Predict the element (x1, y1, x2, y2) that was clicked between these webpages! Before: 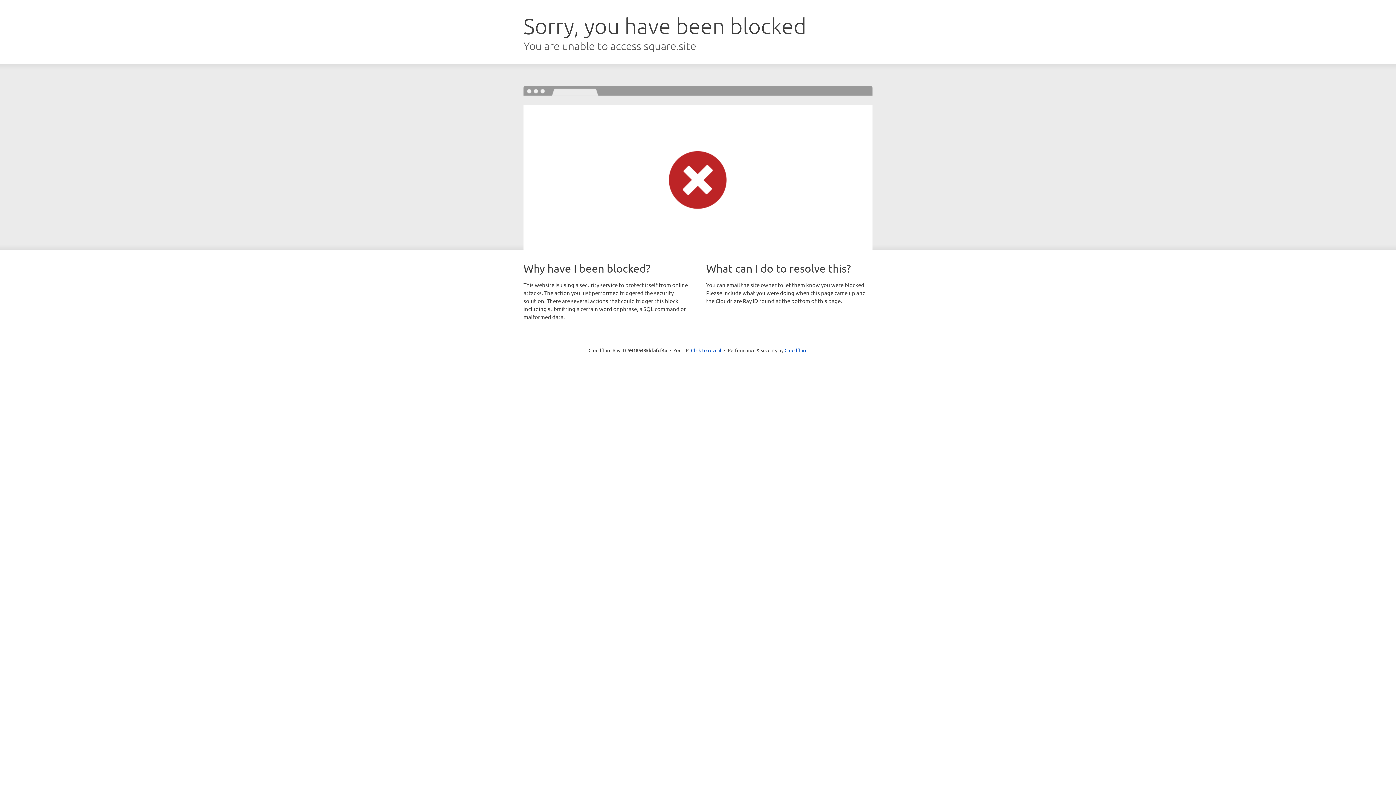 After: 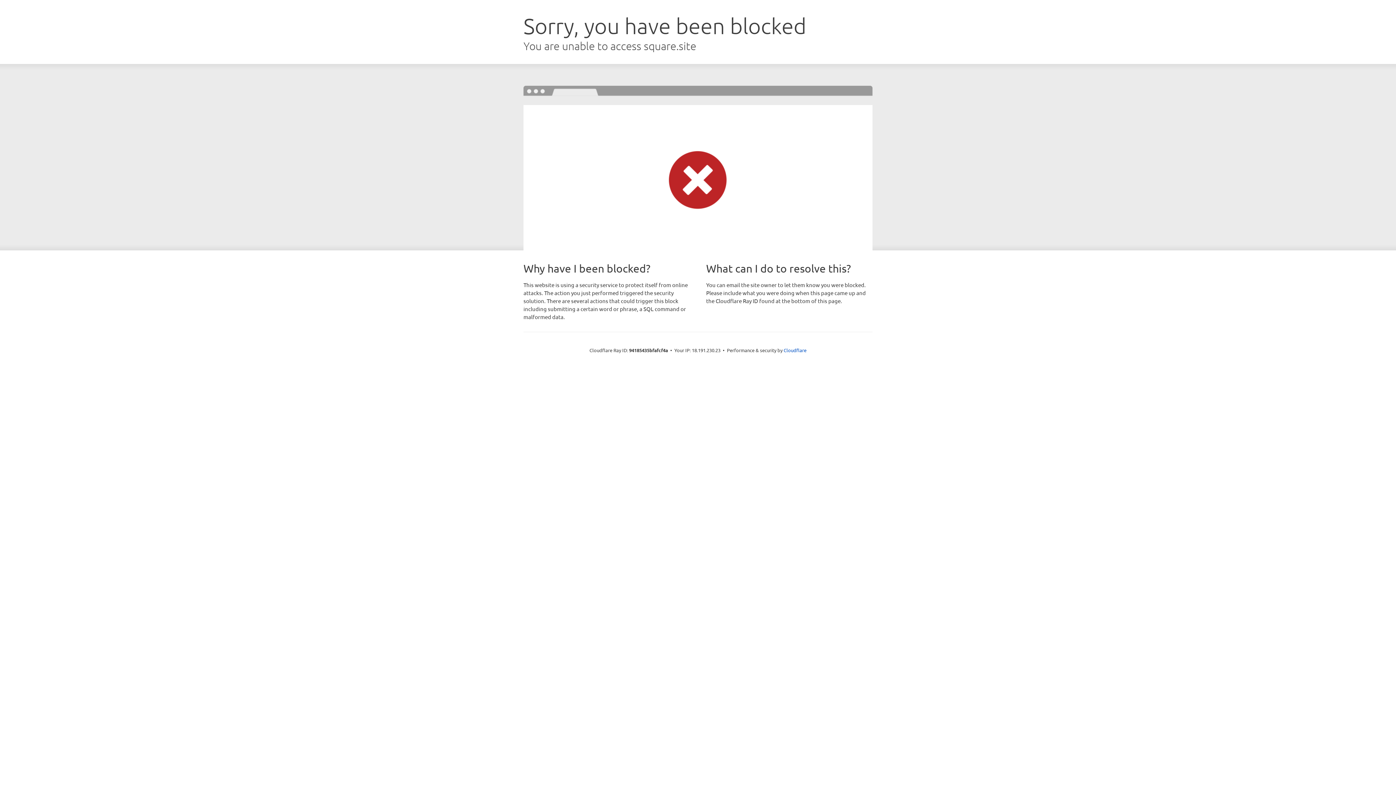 Action: bbox: (691, 346, 721, 353) label: Click to reveal